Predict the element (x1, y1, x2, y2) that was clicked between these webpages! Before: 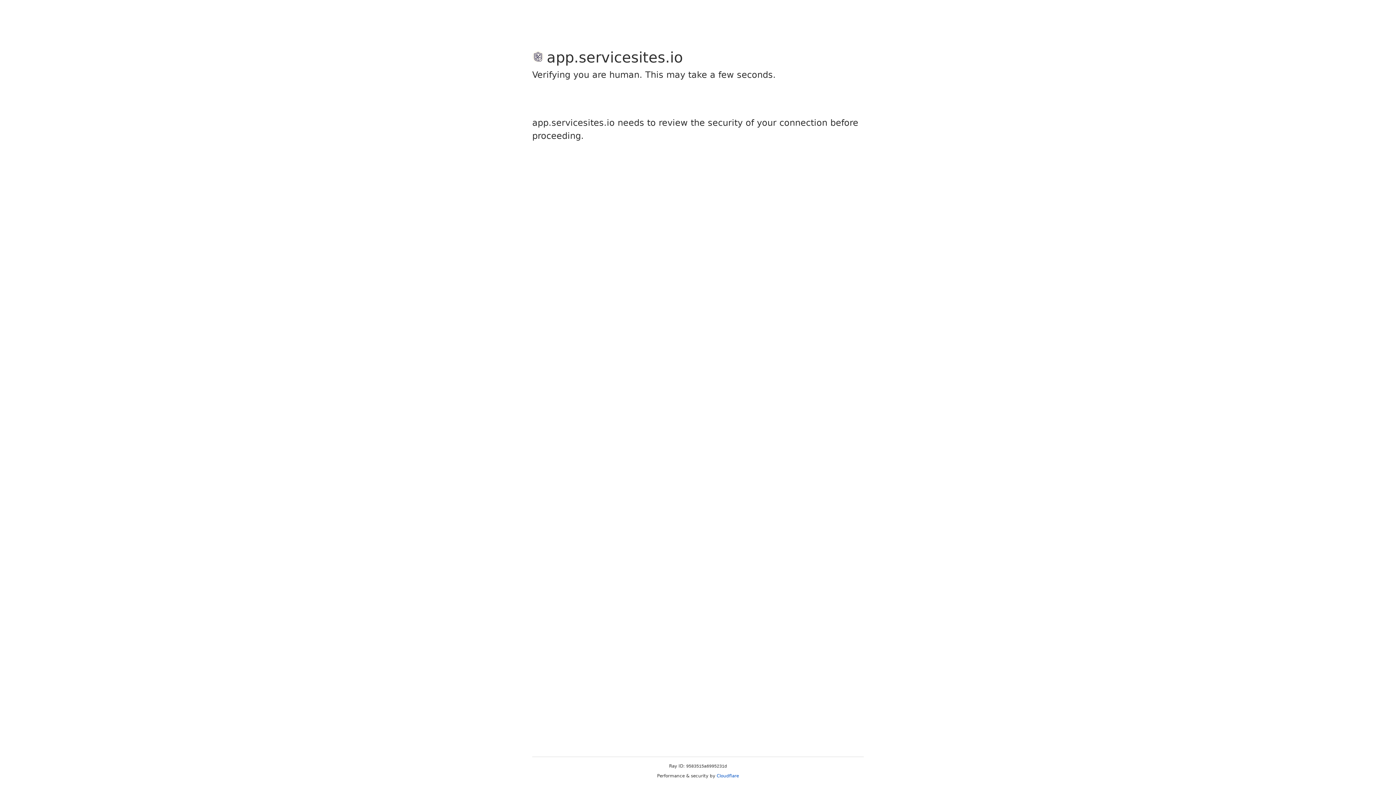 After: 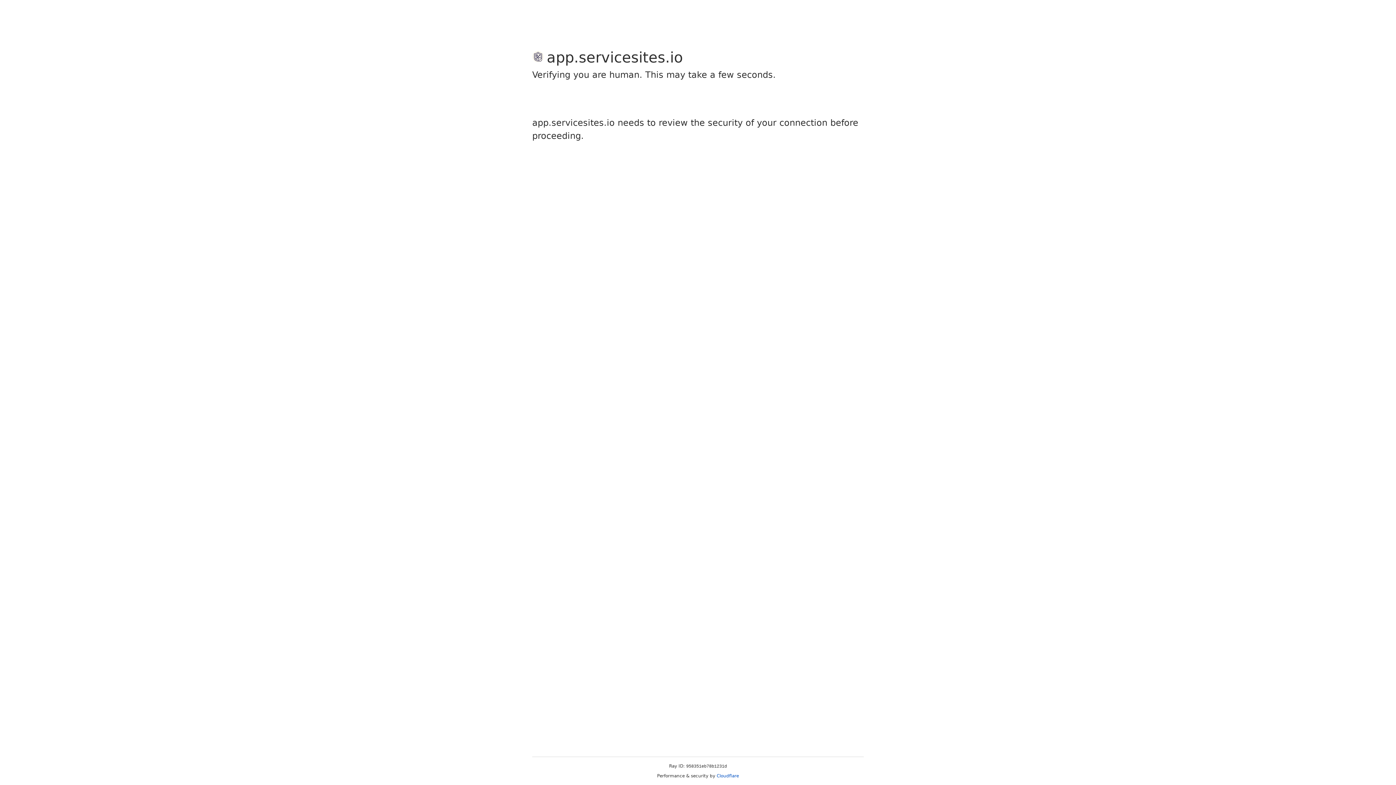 Action: bbox: (716, 773, 739, 778) label: Cloudflare